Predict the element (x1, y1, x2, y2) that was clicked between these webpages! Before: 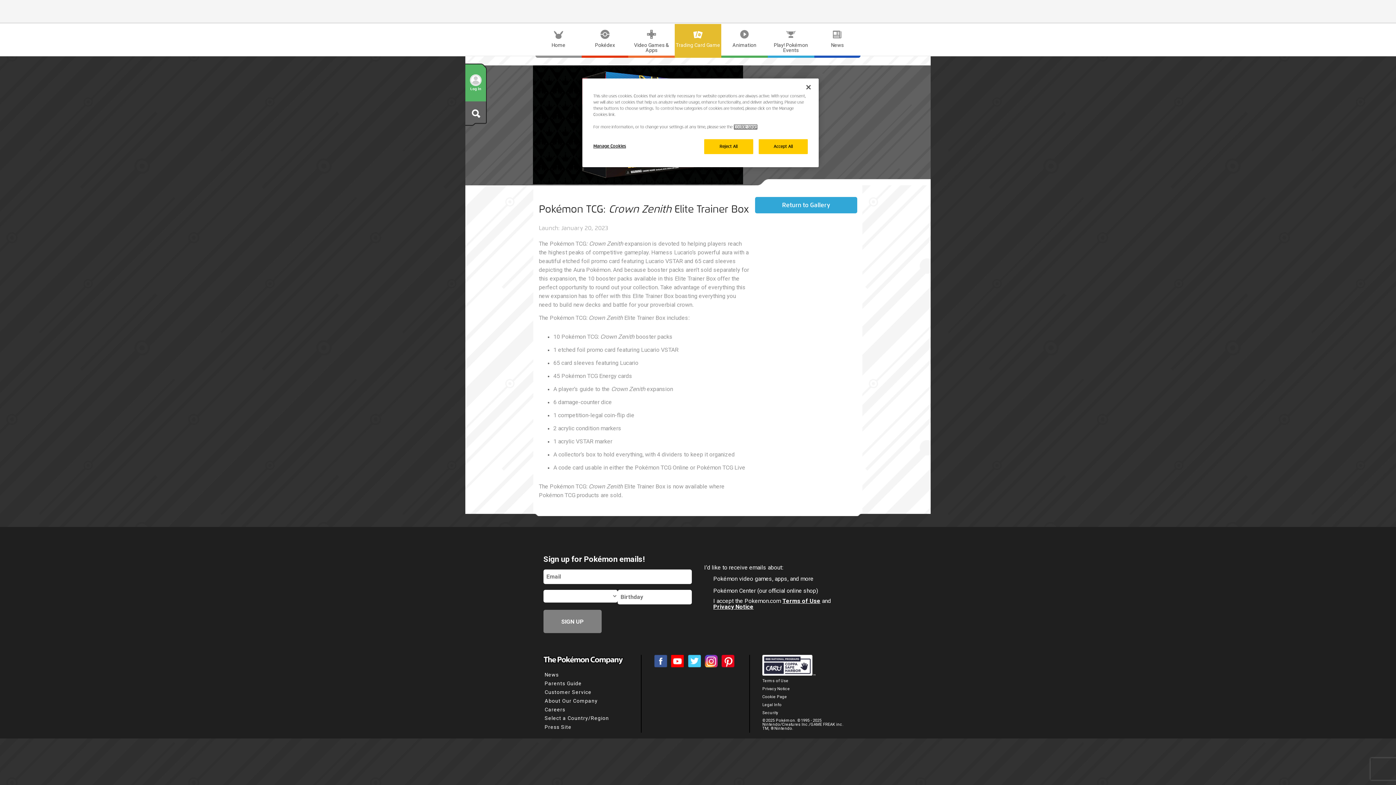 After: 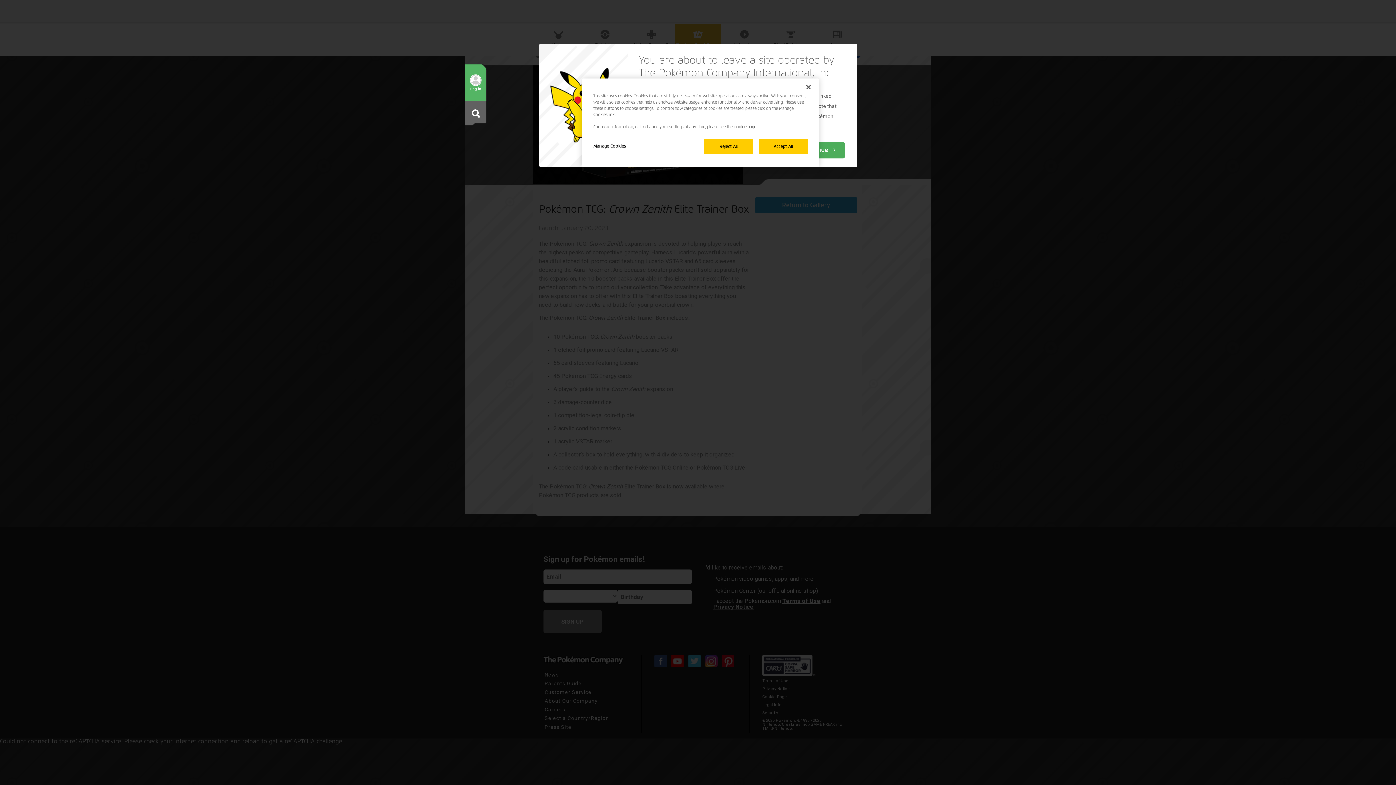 Action: label: Facebook bbox: (654, 655, 667, 667)